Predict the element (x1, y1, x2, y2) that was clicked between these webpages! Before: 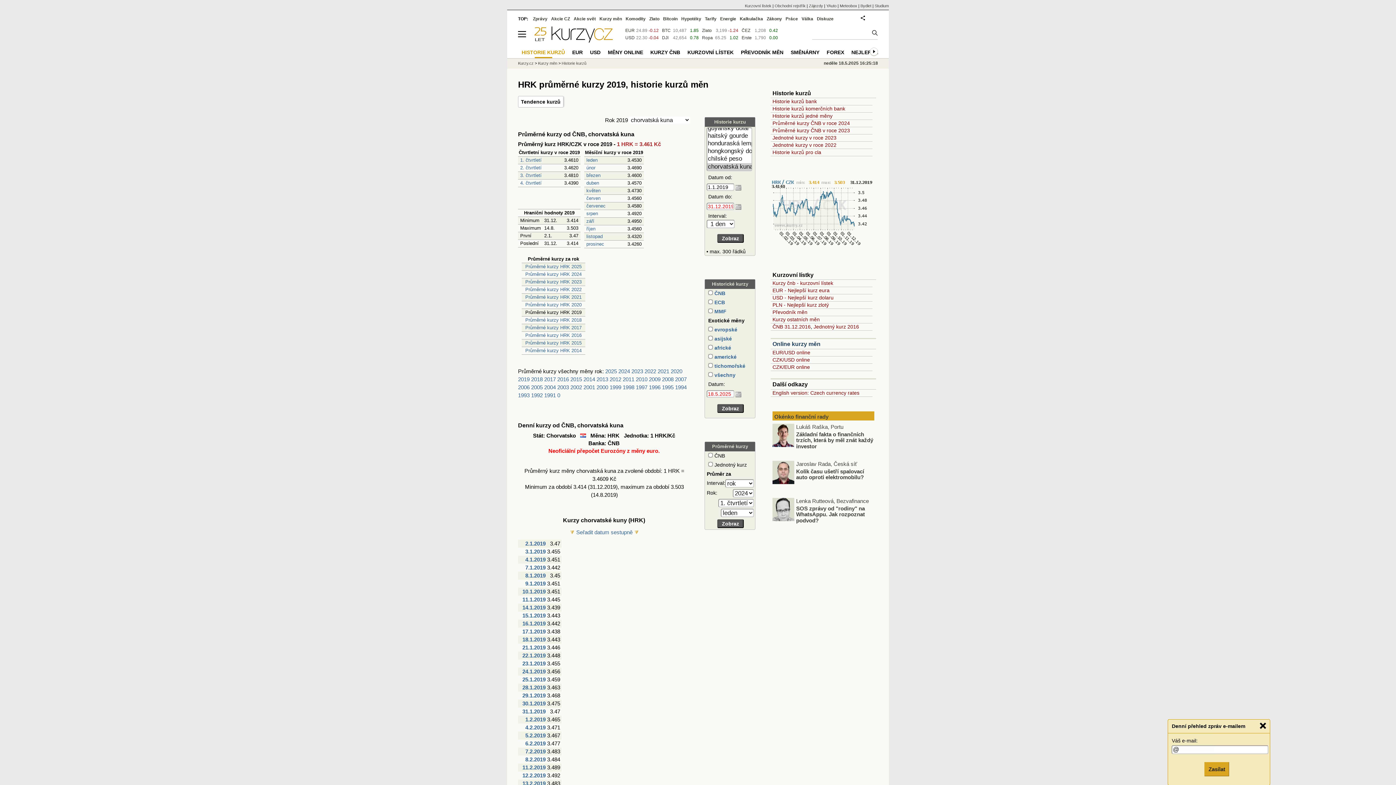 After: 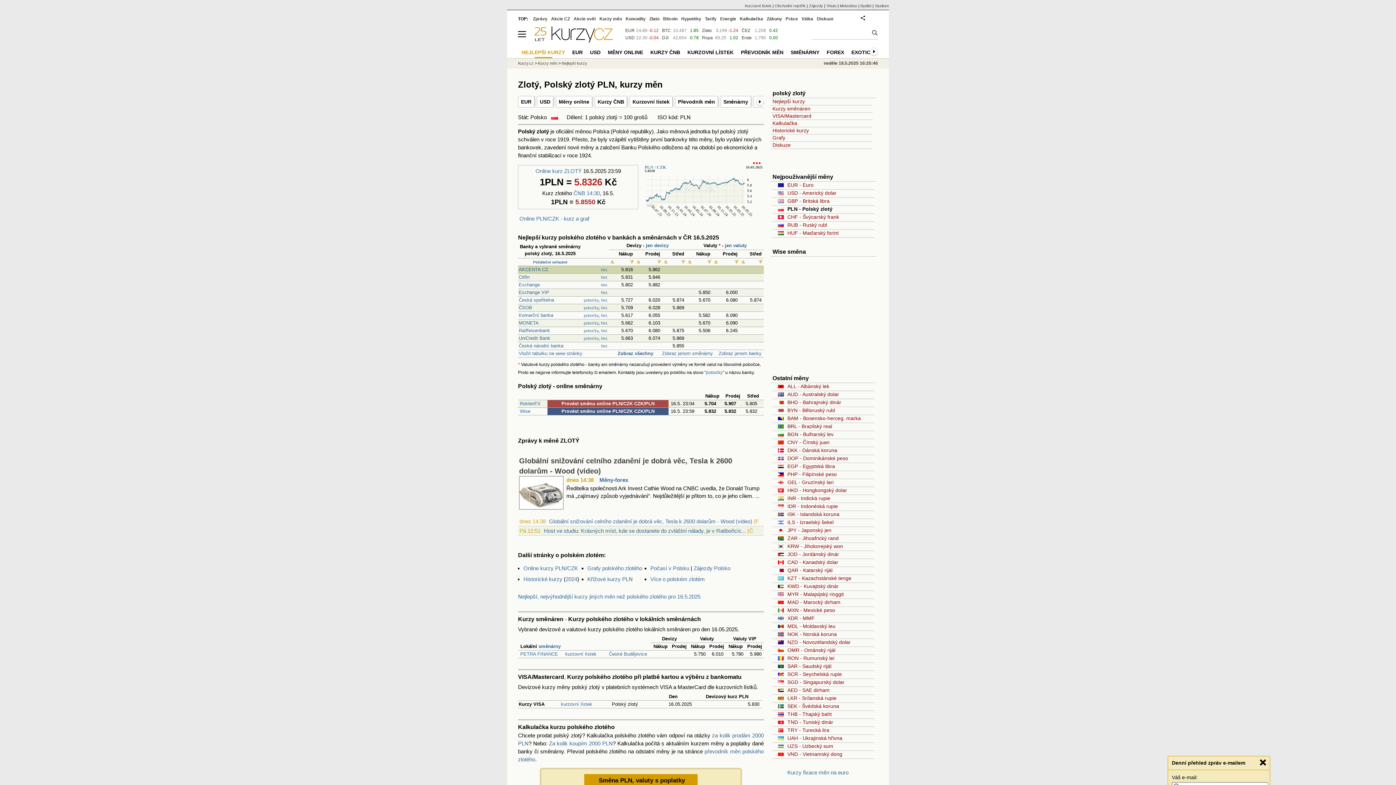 Action: label: PLN - Nejlepší kurz zlotý bbox: (772, 302, 829, 308)